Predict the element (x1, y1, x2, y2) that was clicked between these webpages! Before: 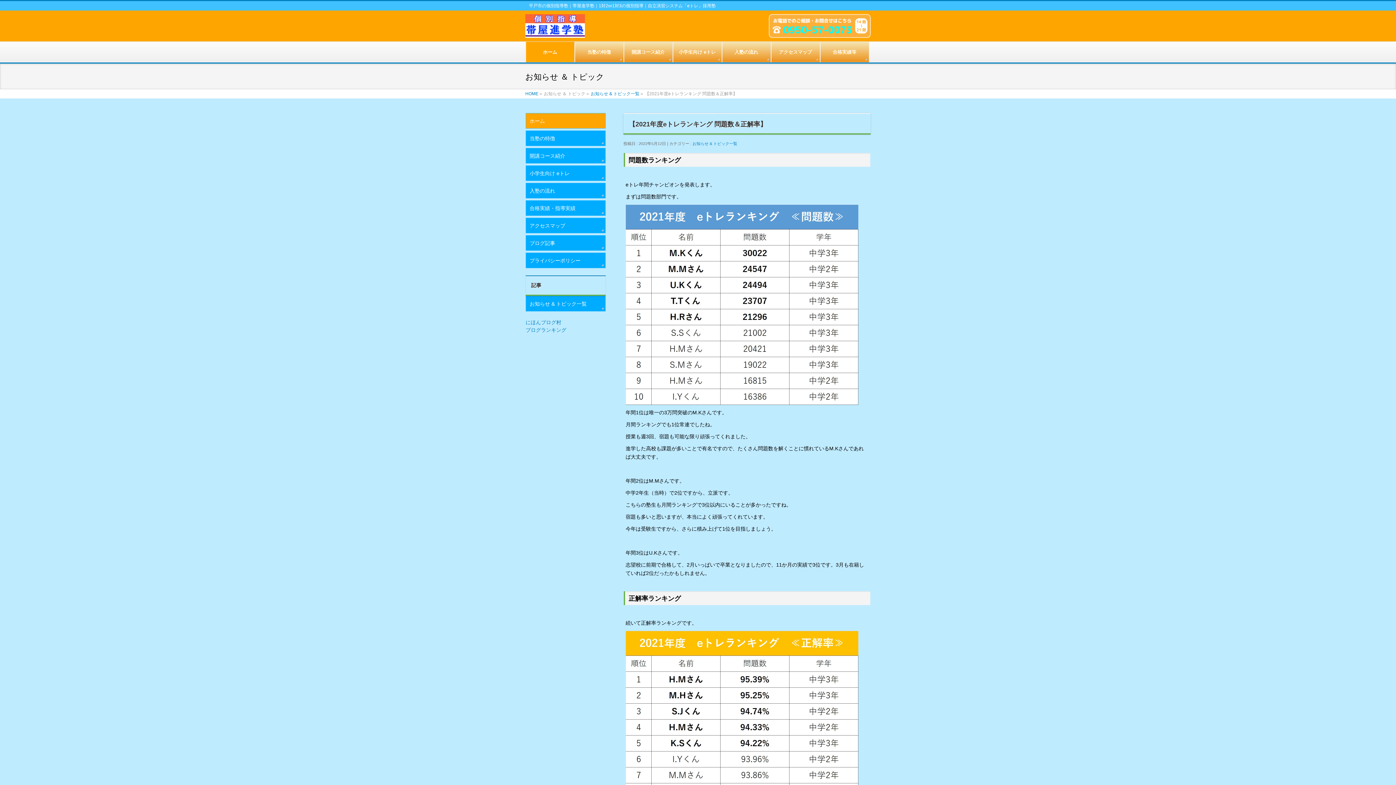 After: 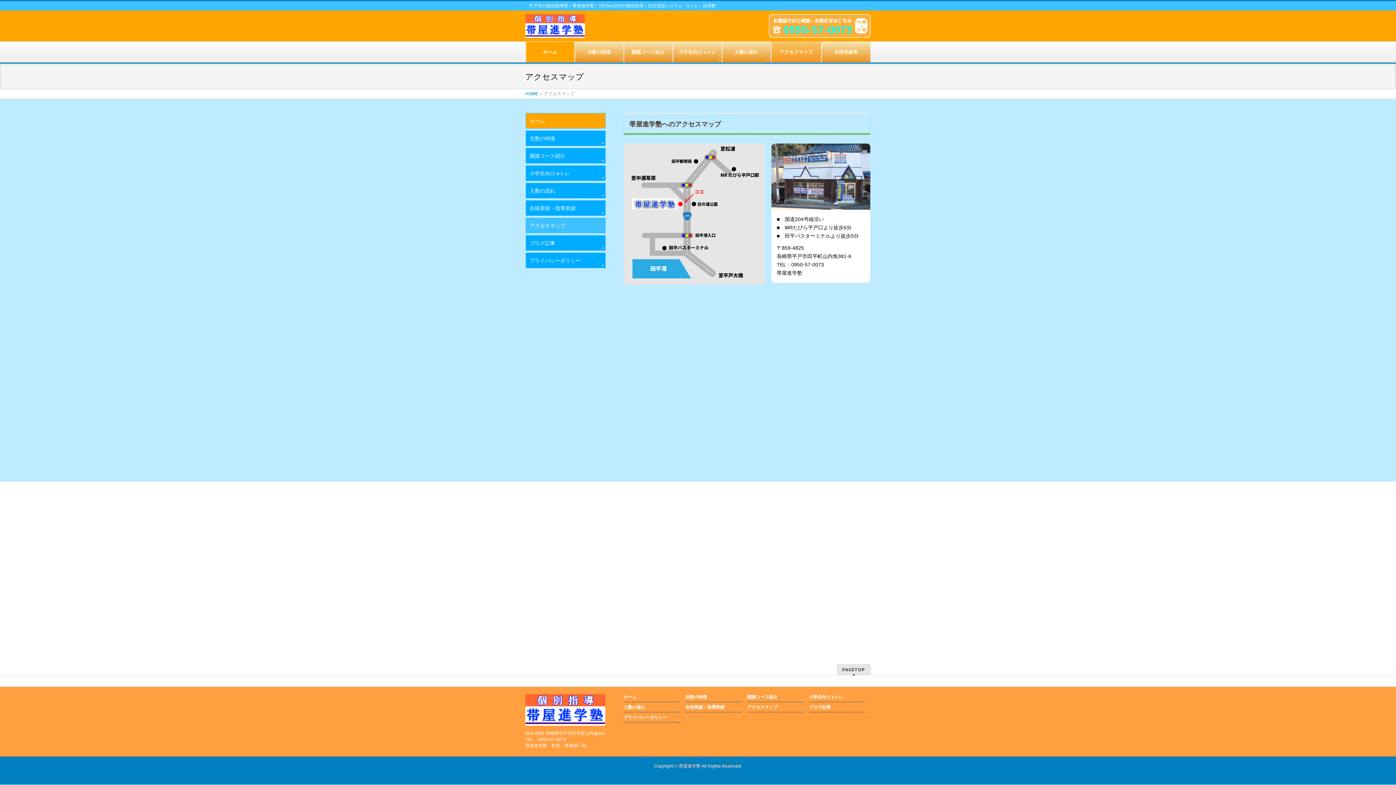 Action: label: アクセスマップ bbox: (771, 41, 820, 62)